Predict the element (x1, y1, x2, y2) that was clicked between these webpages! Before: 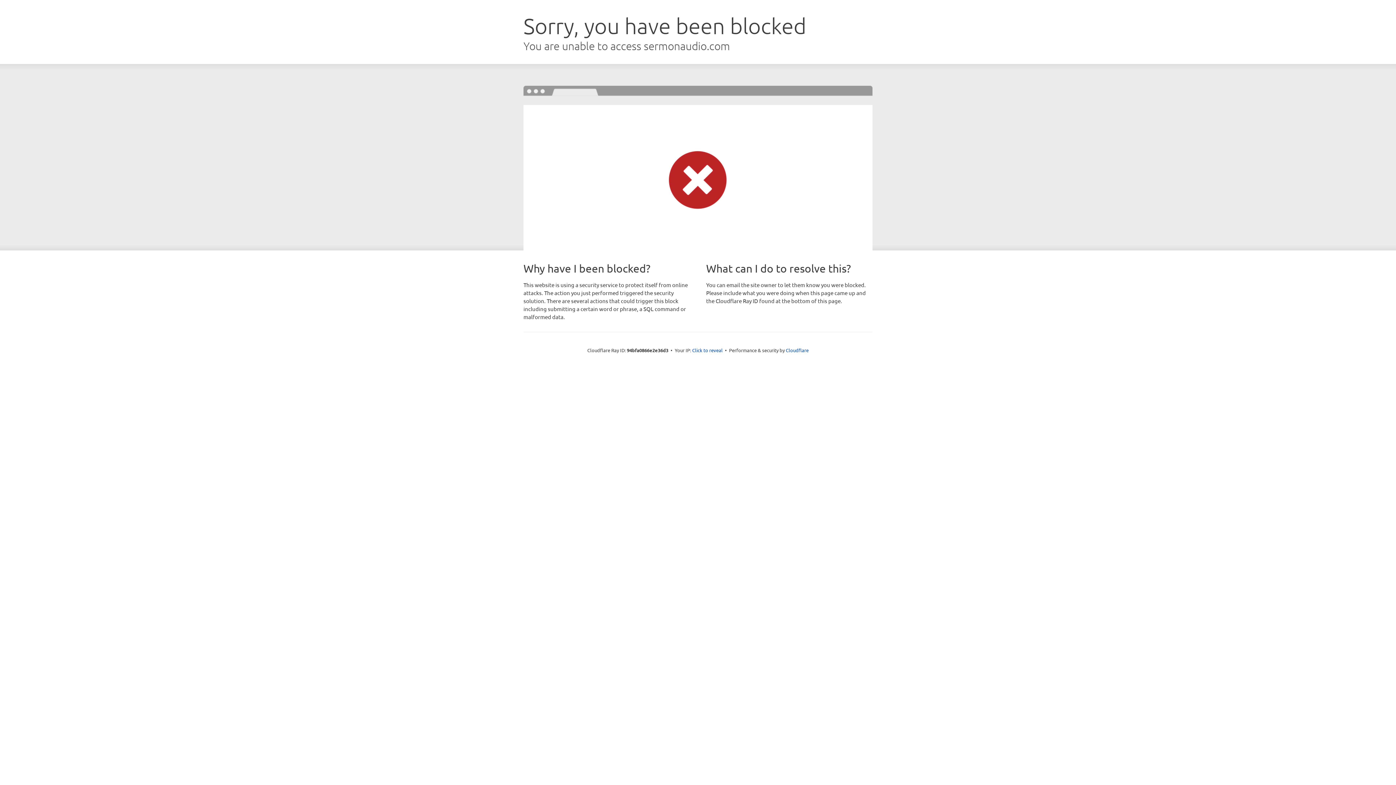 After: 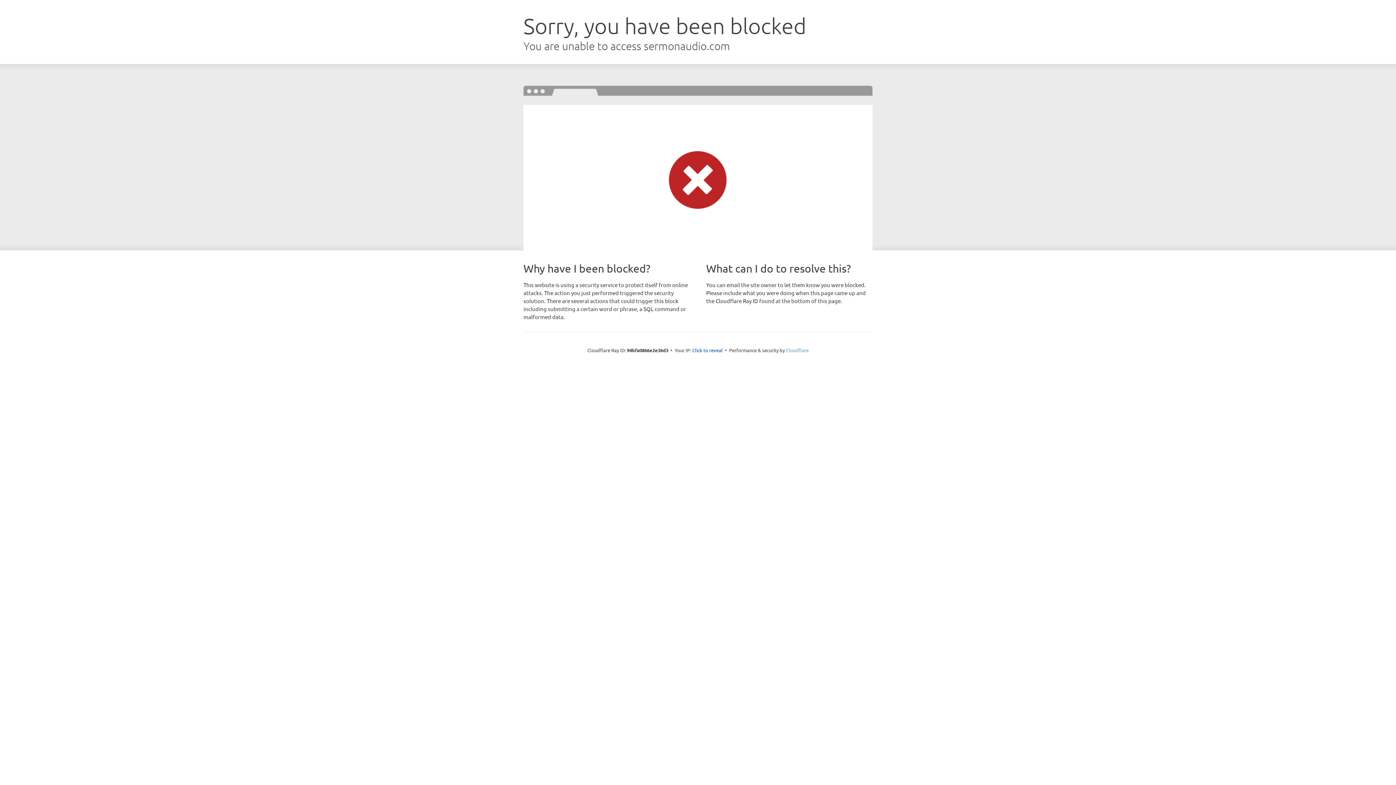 Action: bbox: (786, 347, 808, 353) label: Cloudflare